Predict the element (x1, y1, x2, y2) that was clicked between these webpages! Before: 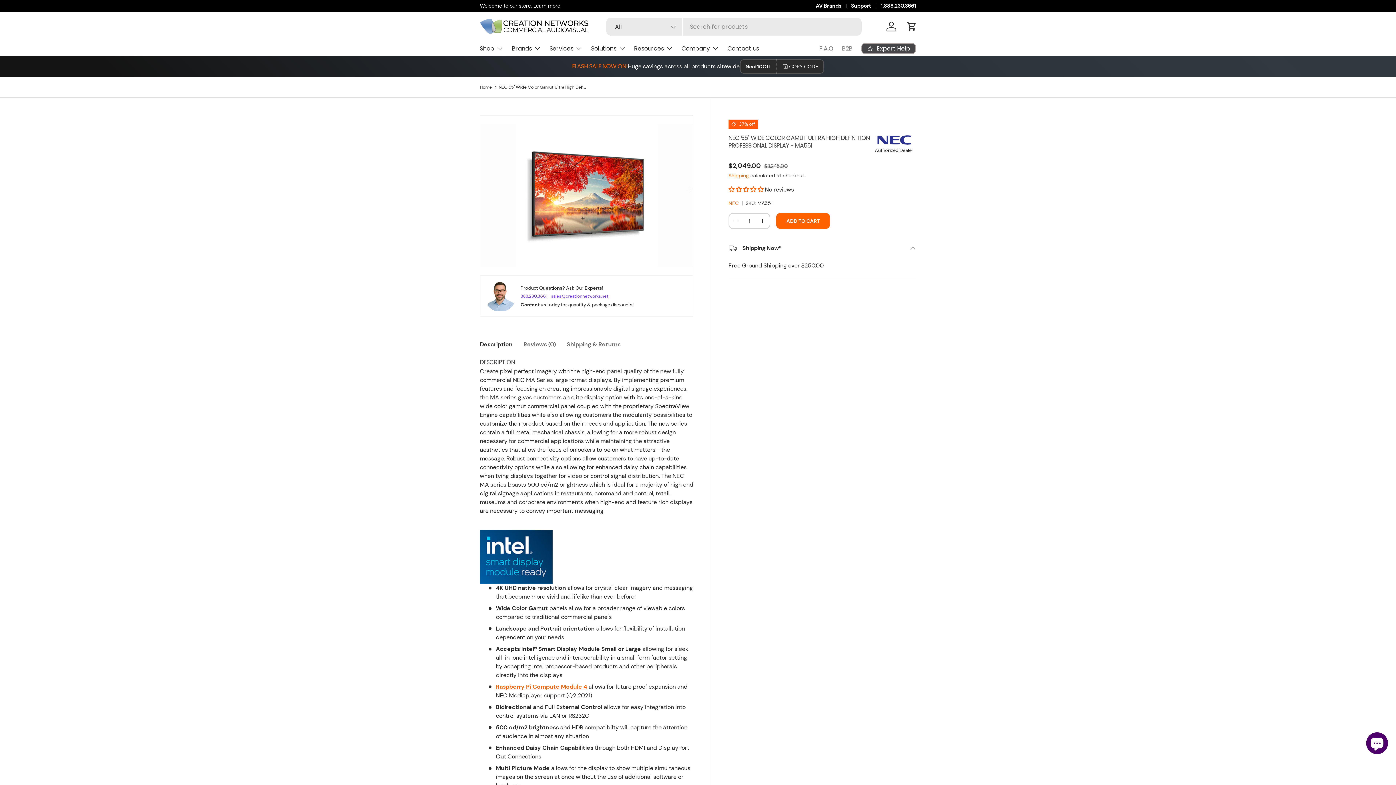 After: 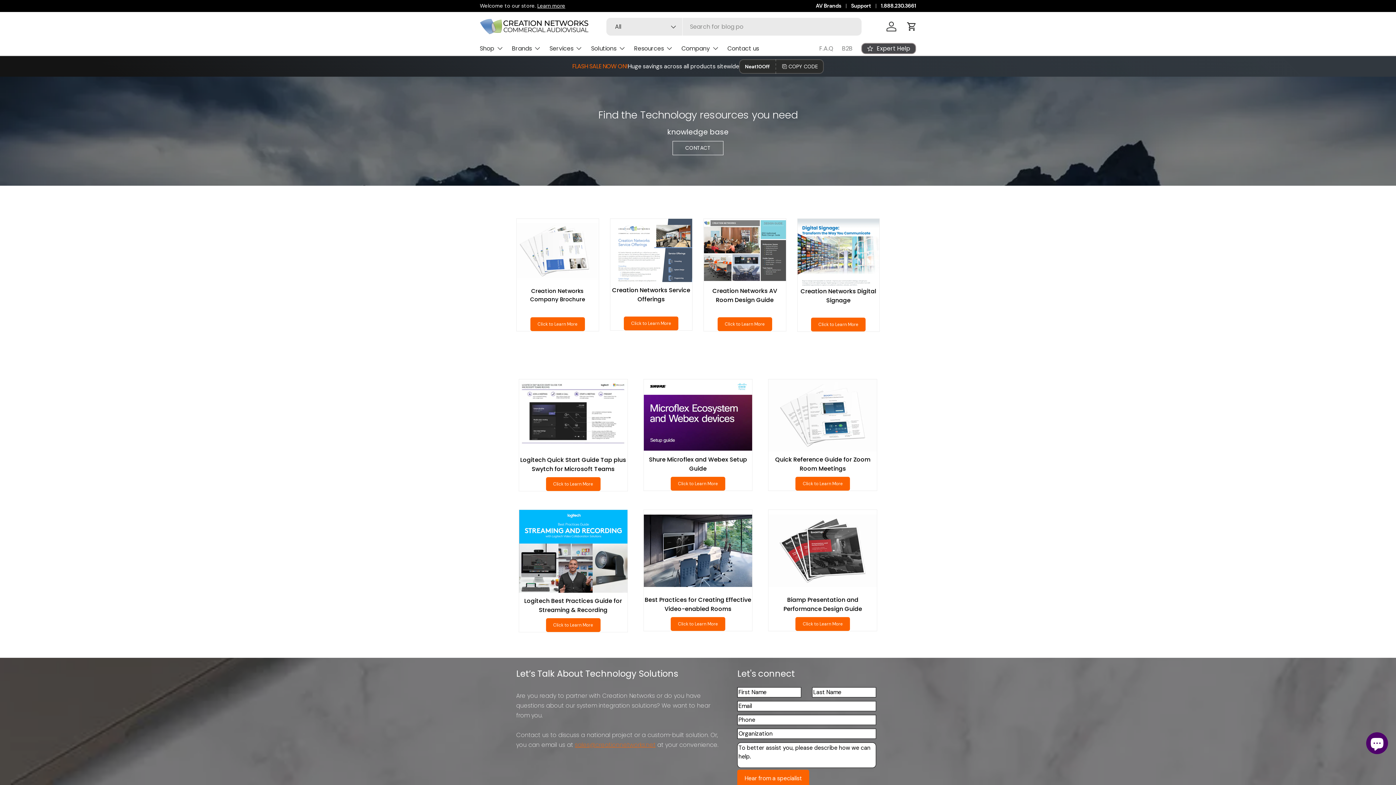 Action: label: F.A.Q bbox: (819, 41, 833, 55)